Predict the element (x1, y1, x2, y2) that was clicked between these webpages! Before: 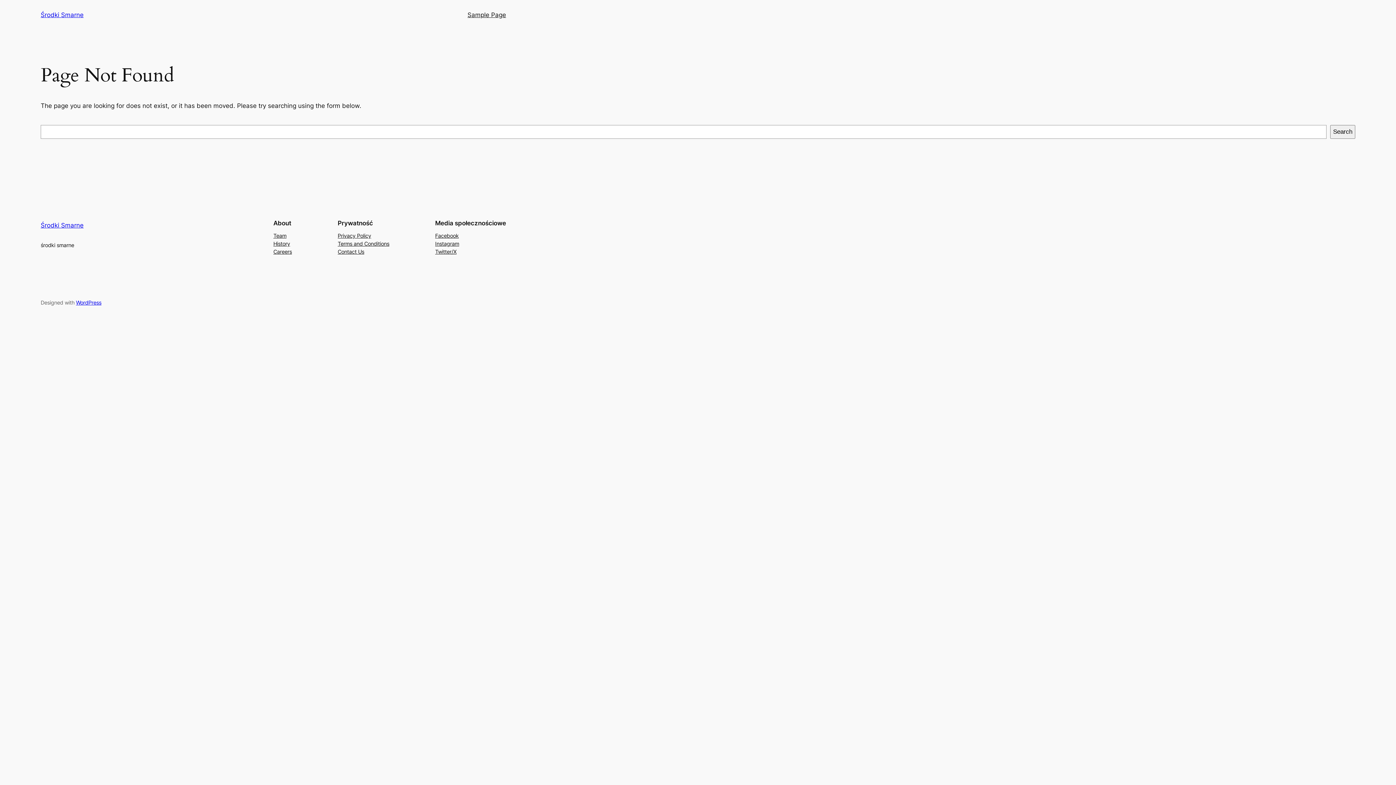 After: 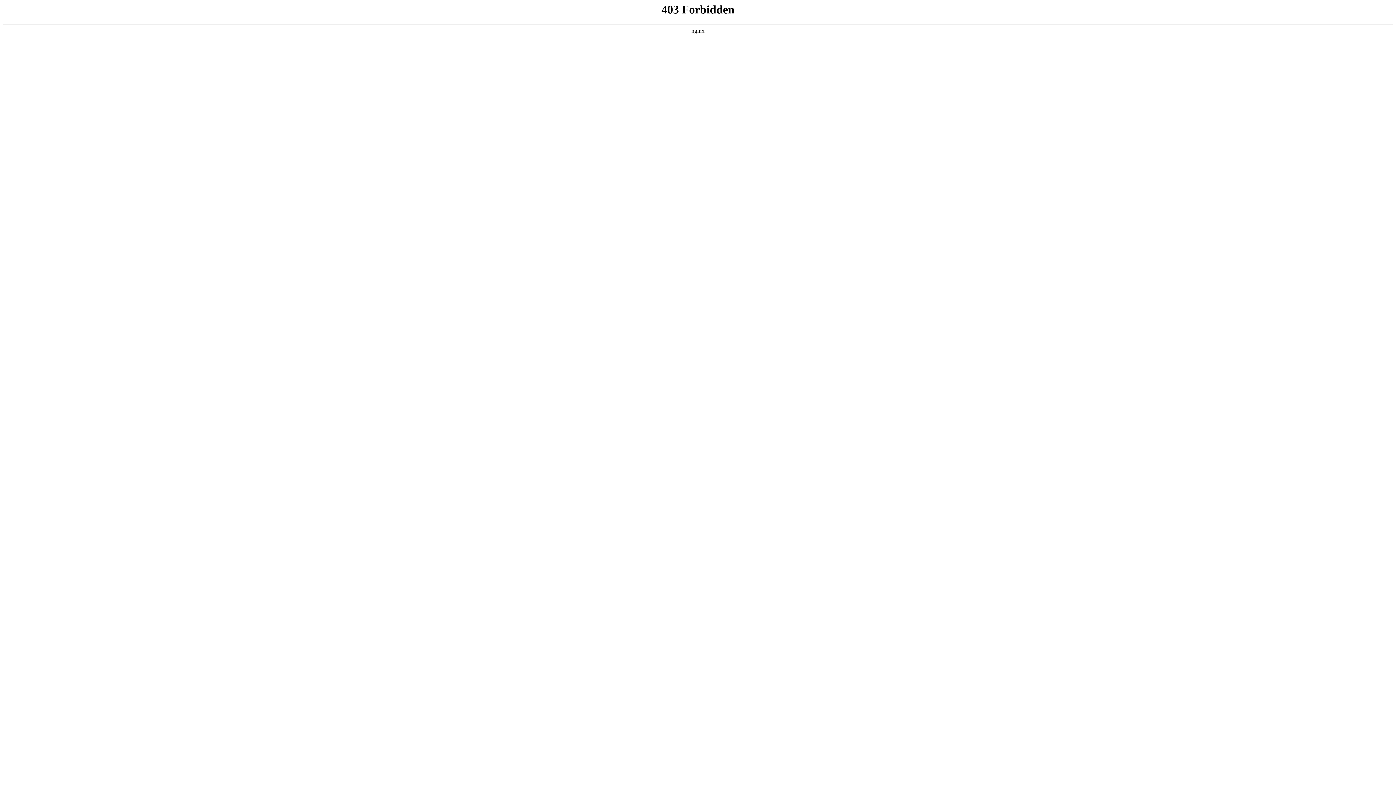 Action: bbox: (76, 299, 101, 305) label: WordPress